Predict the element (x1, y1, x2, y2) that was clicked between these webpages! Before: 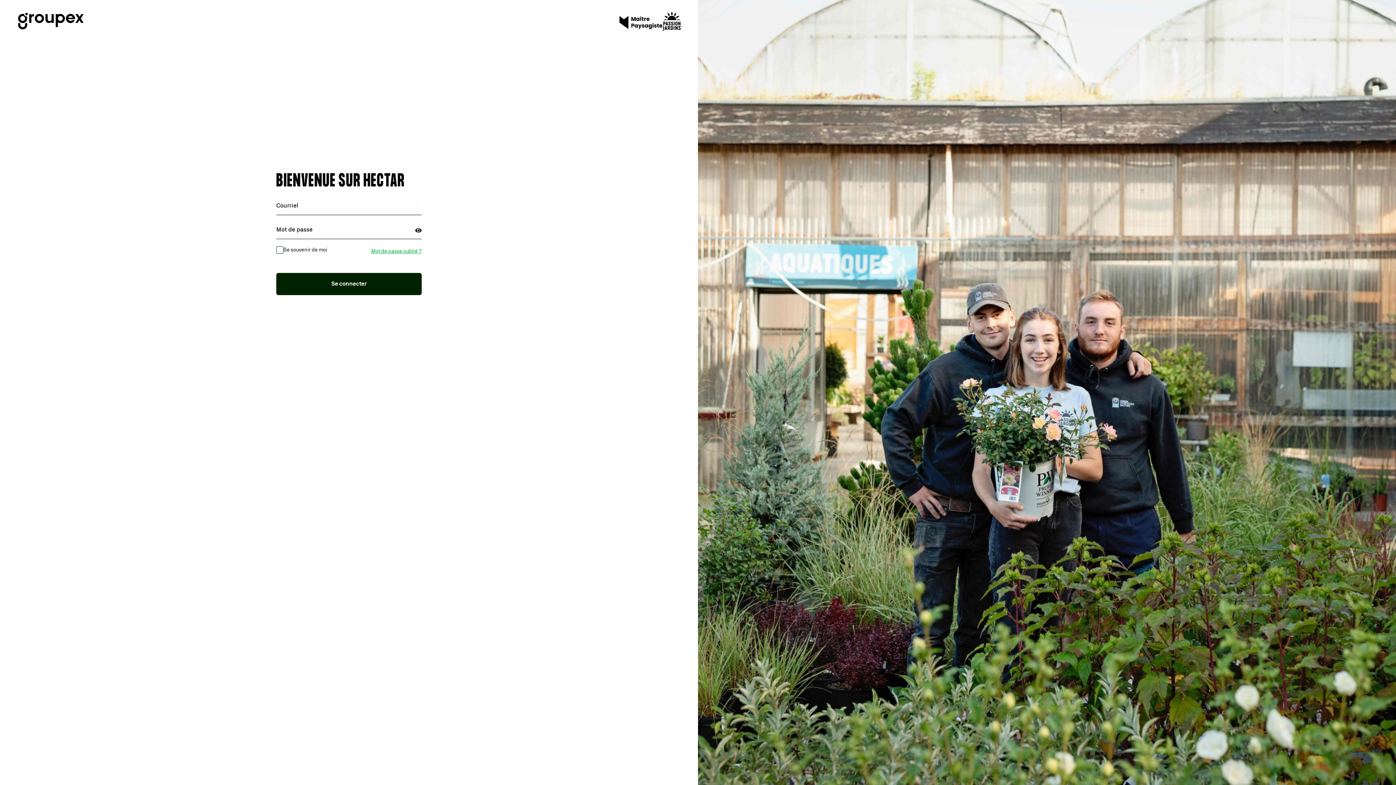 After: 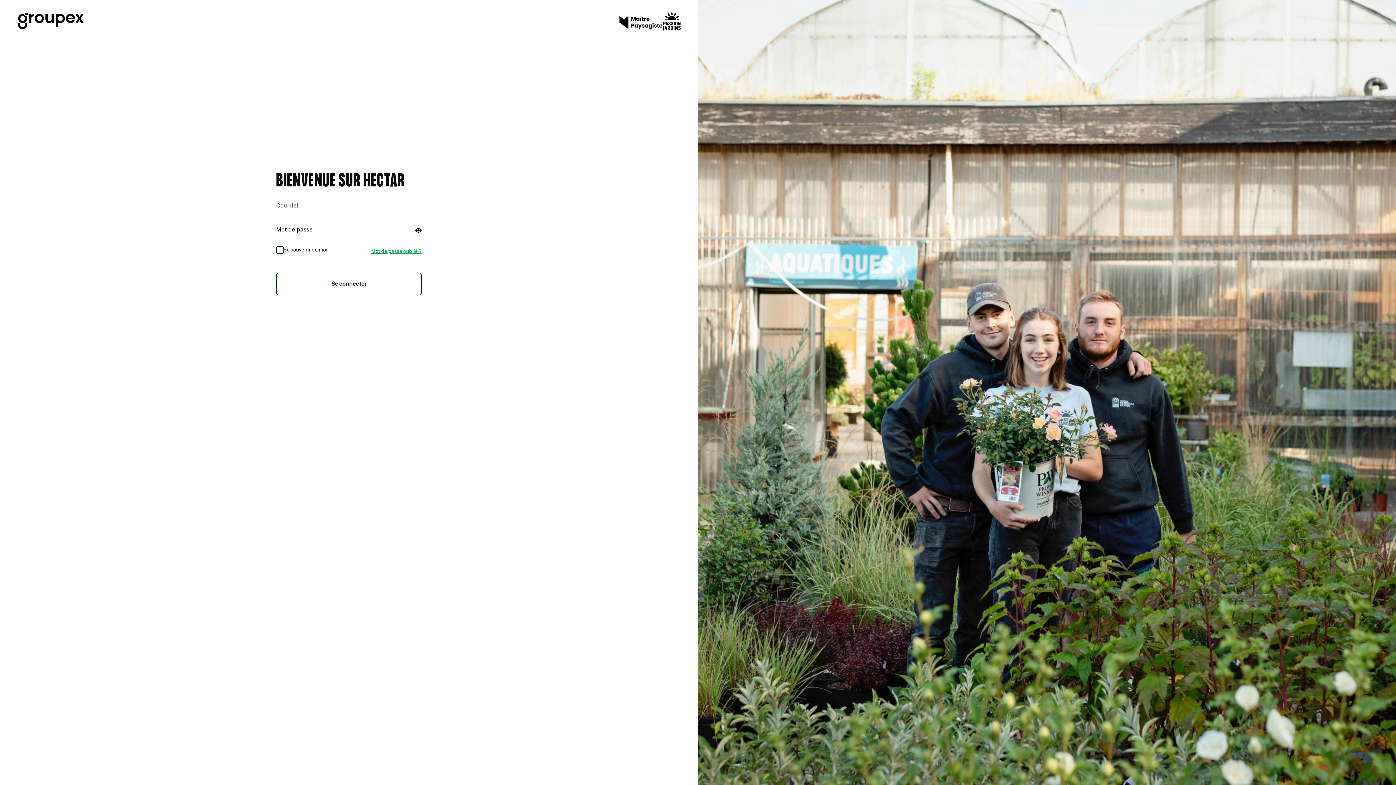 Action: label: Se connecter bbox: (276, 273, 421, 295)